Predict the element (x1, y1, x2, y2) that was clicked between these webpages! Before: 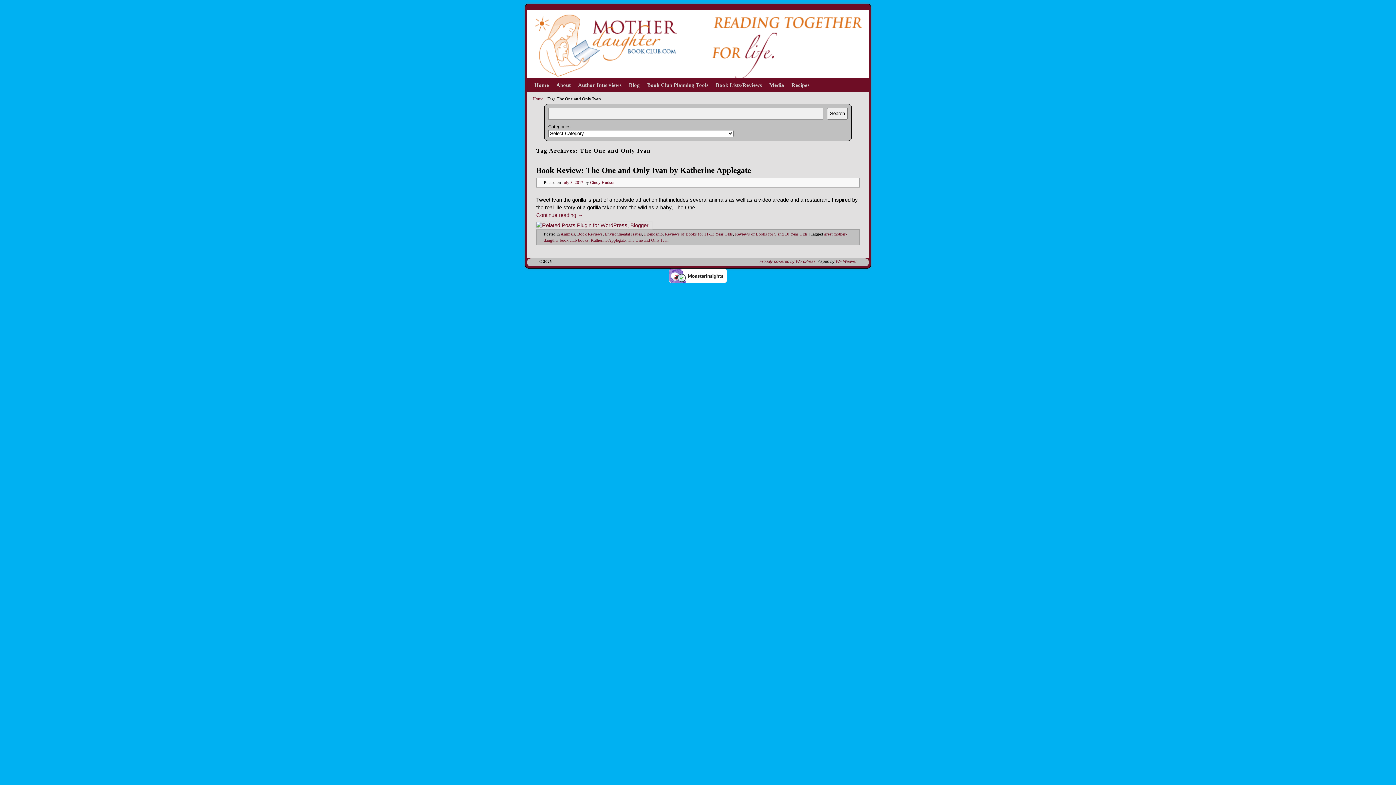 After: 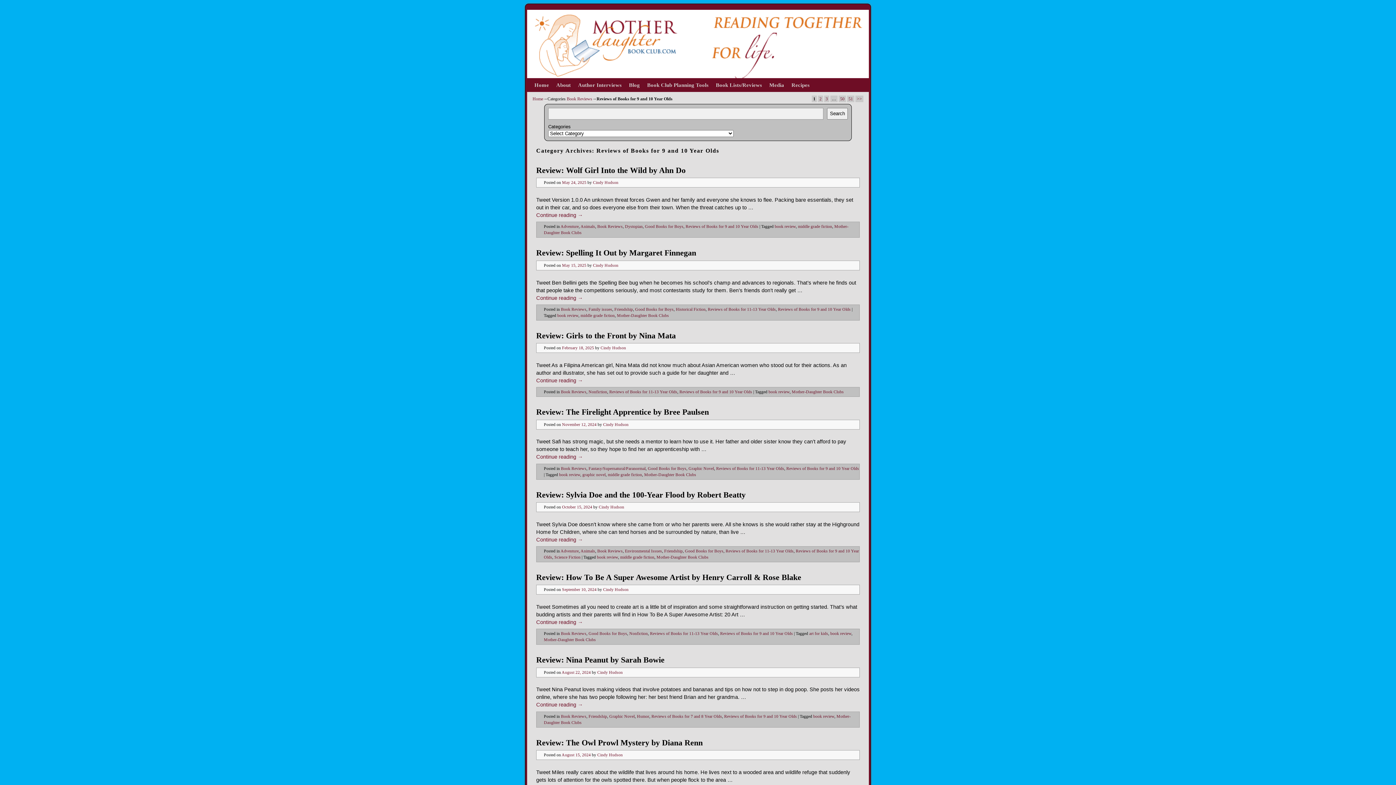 Action: label: Reviews of Books for 9 and 10 Year Olds bbox: (735, 232, 808, 236)